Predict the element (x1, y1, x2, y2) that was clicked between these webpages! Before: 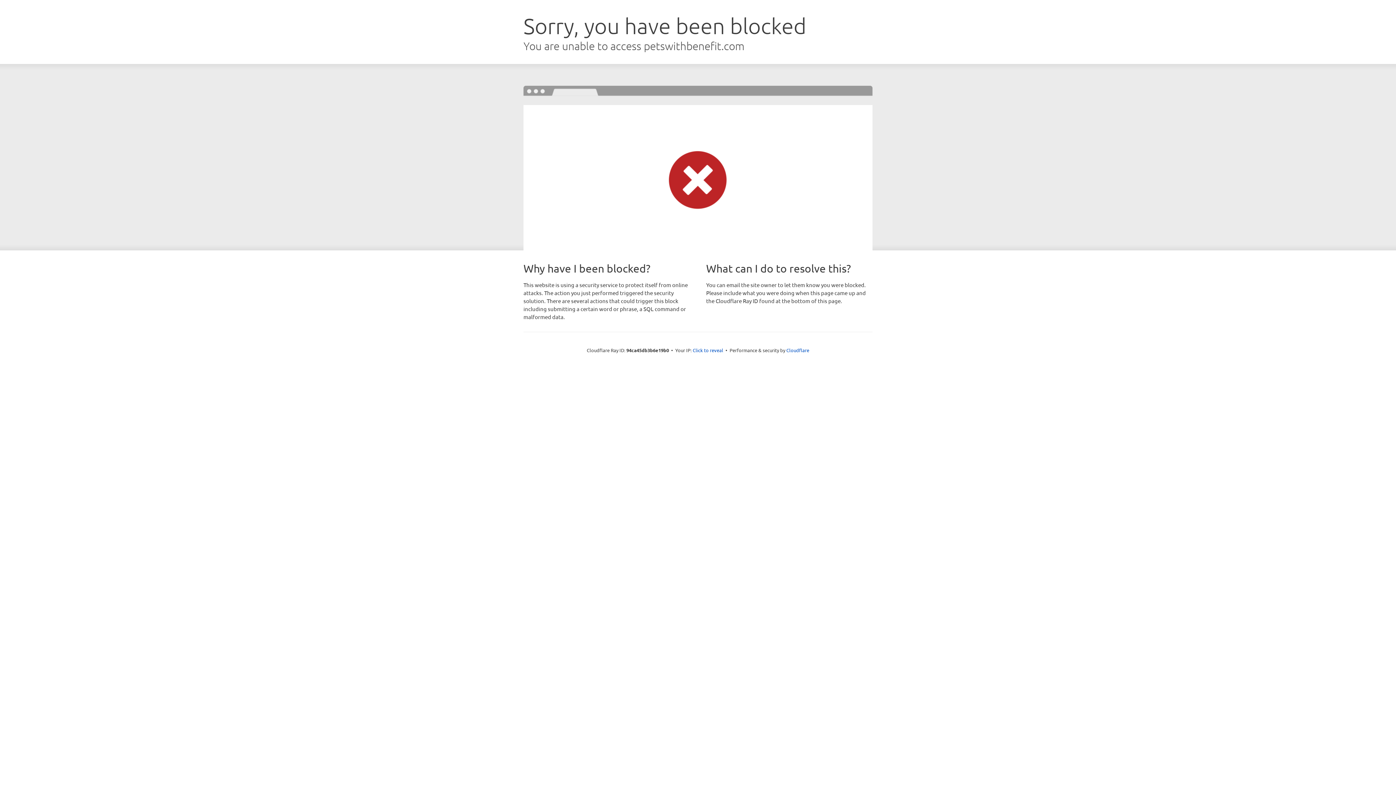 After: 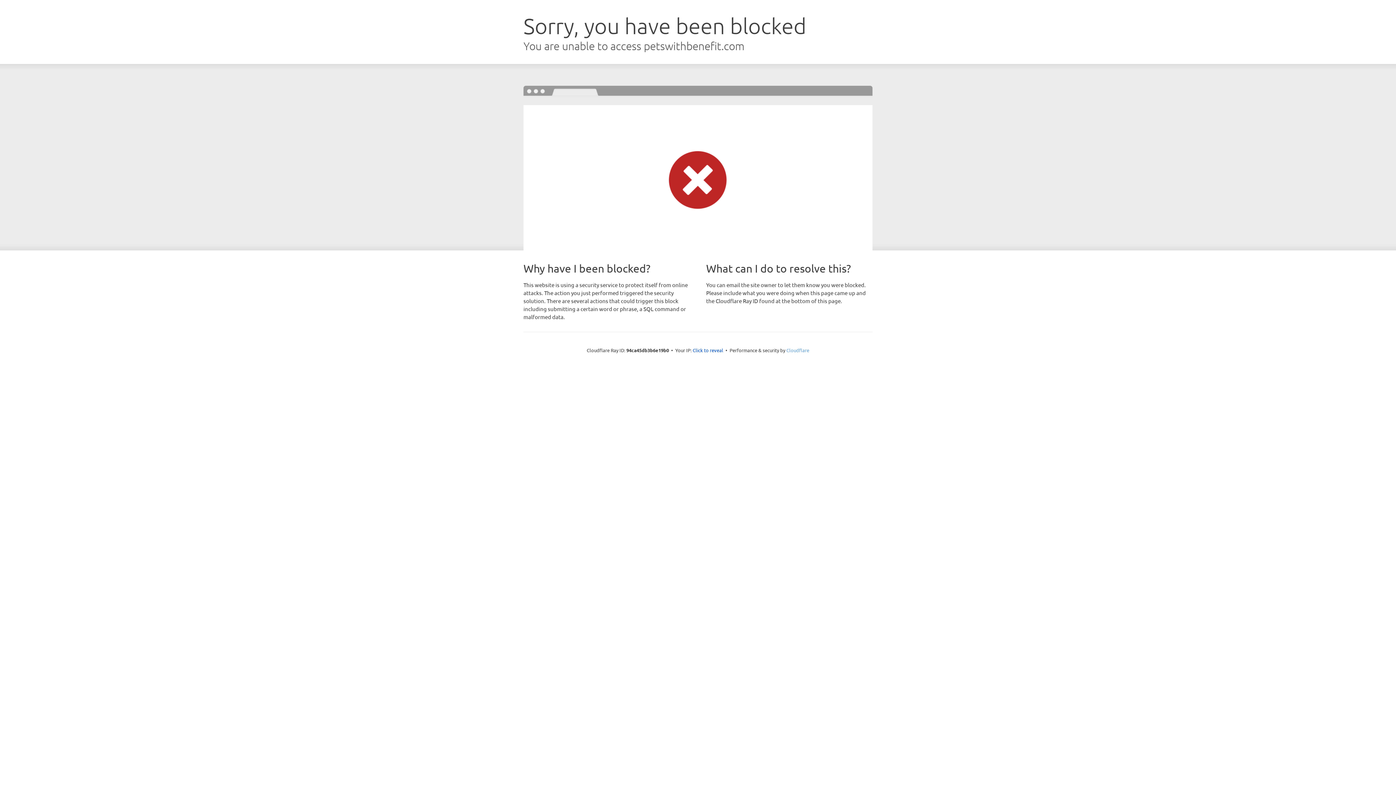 Action: label: Cloudflare bbox: (786, 347, 809, 353)